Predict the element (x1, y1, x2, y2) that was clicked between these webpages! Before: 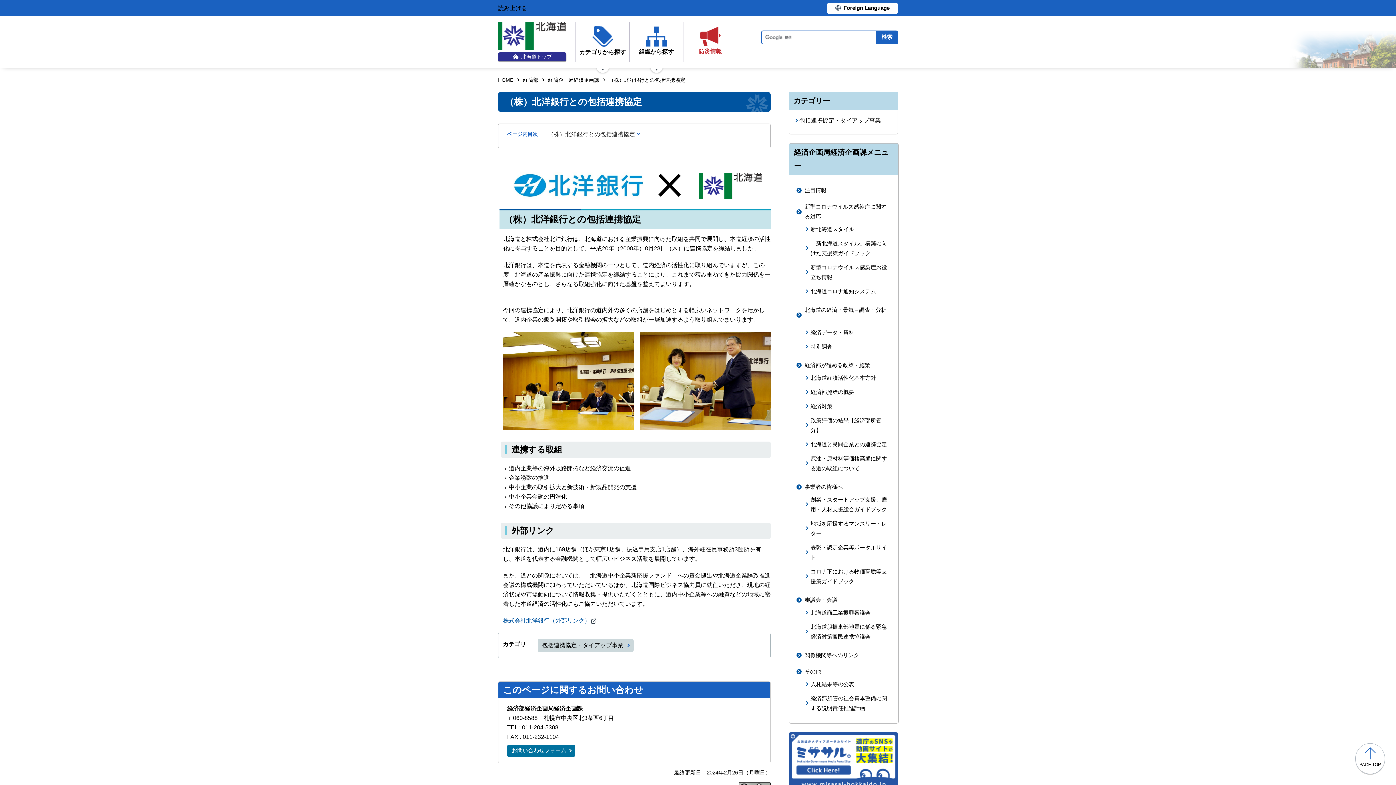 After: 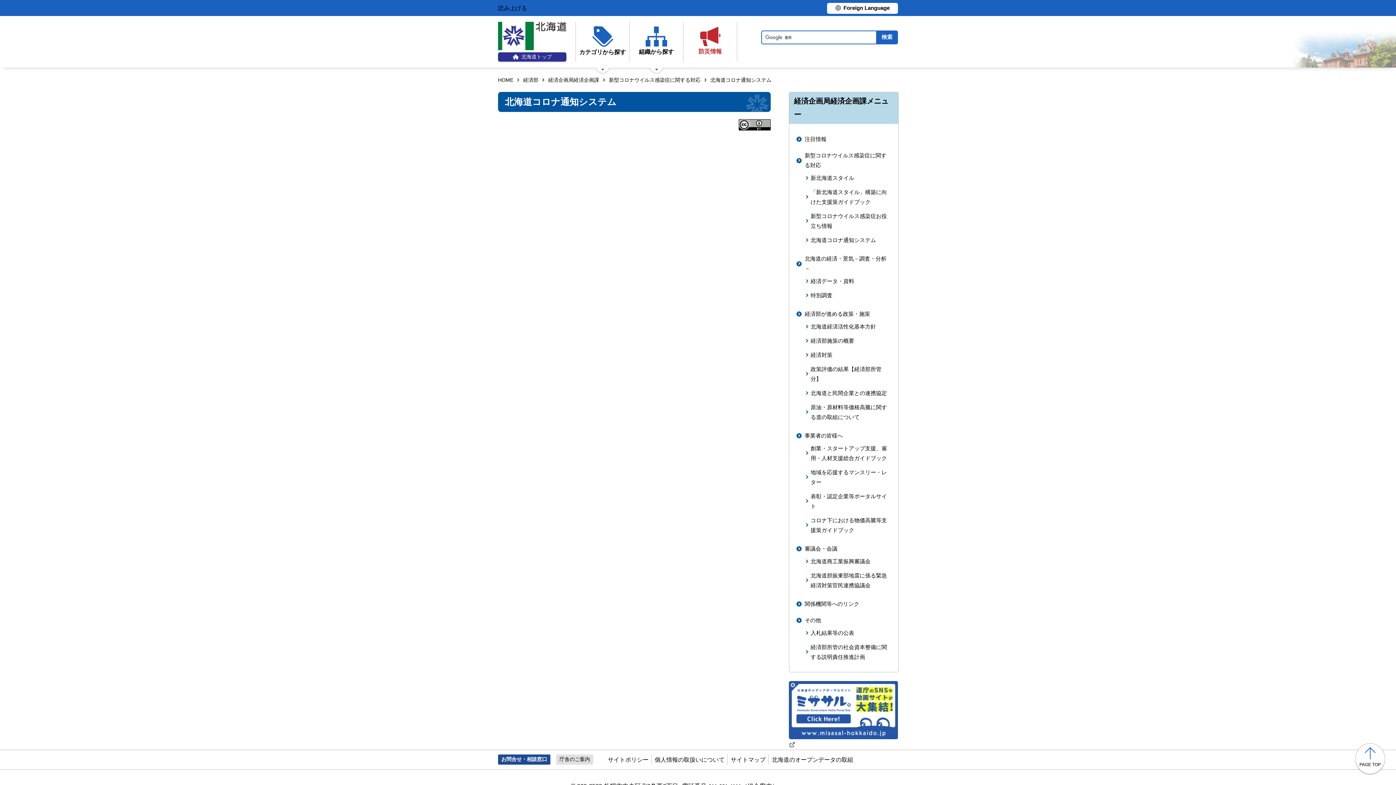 Action: bbox: (804, 286, 891, 296) label: 北海道コロナ通知システム